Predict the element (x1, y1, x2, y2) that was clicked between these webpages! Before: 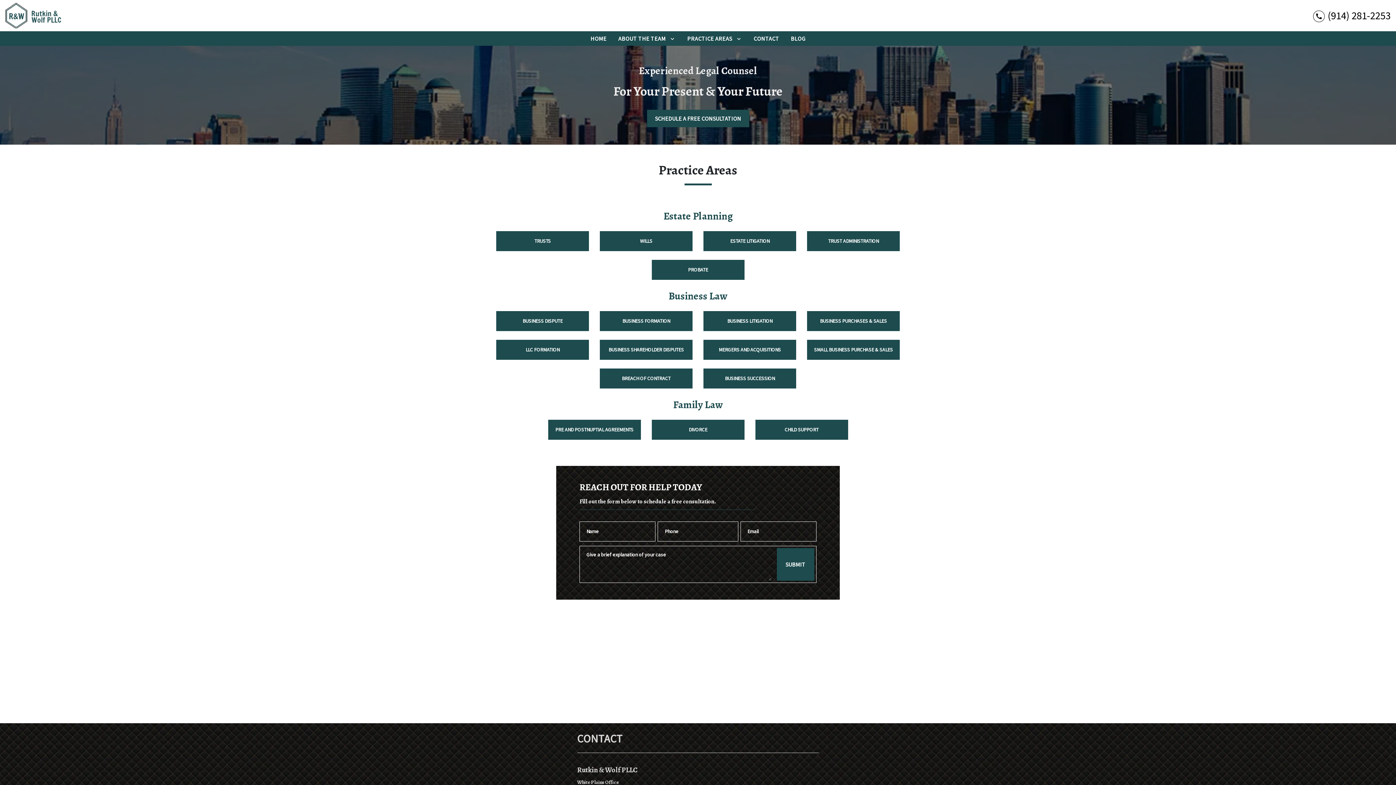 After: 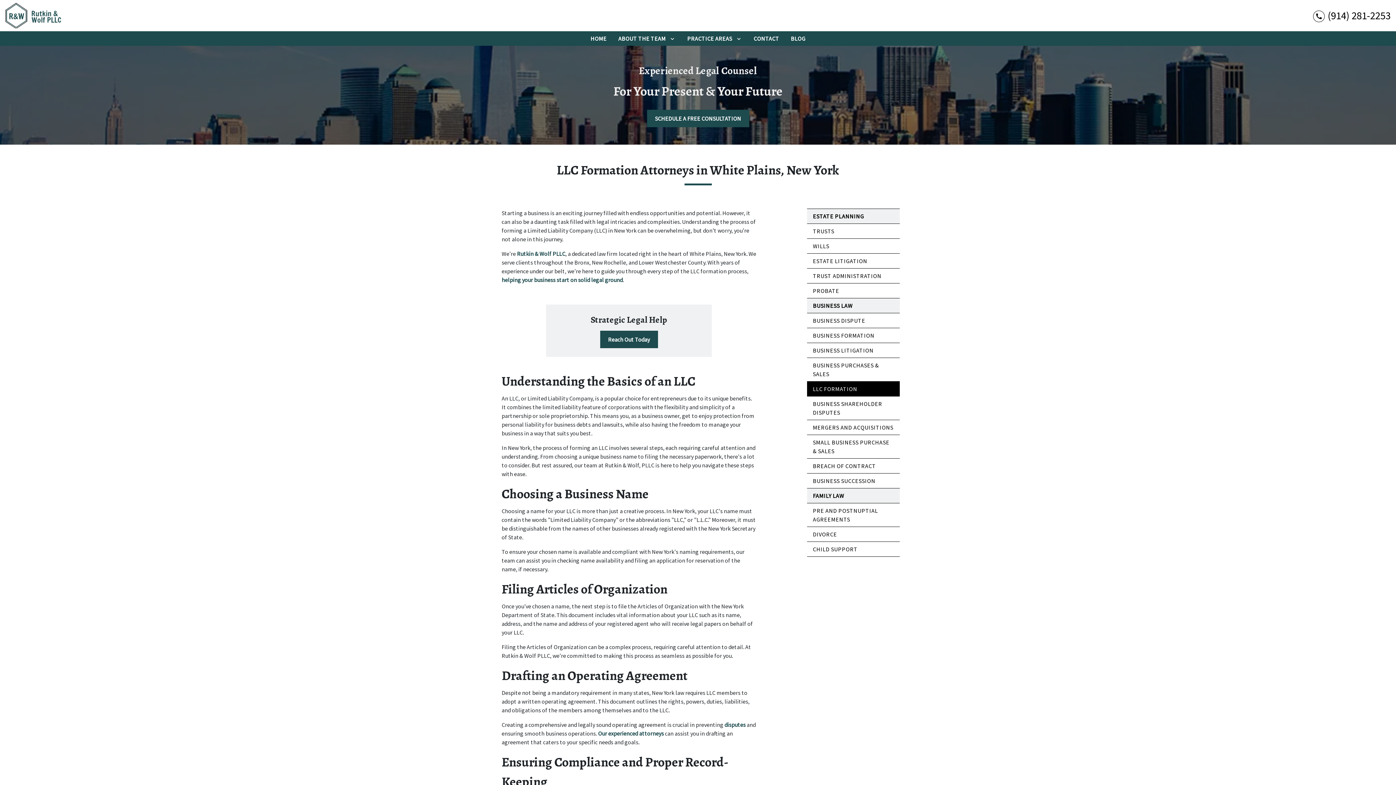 Action: label: LLC FORMATION bbox: (496, 340, 589, 360)